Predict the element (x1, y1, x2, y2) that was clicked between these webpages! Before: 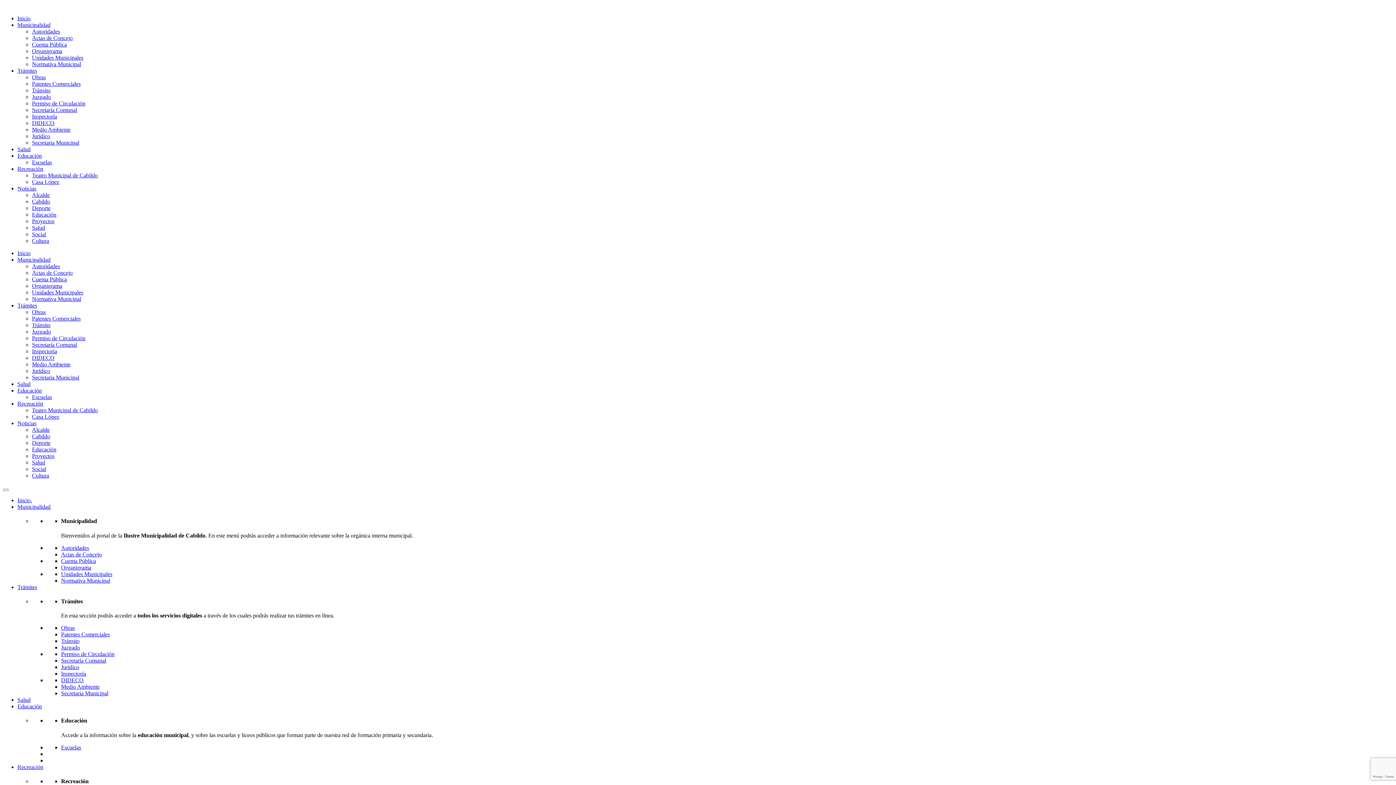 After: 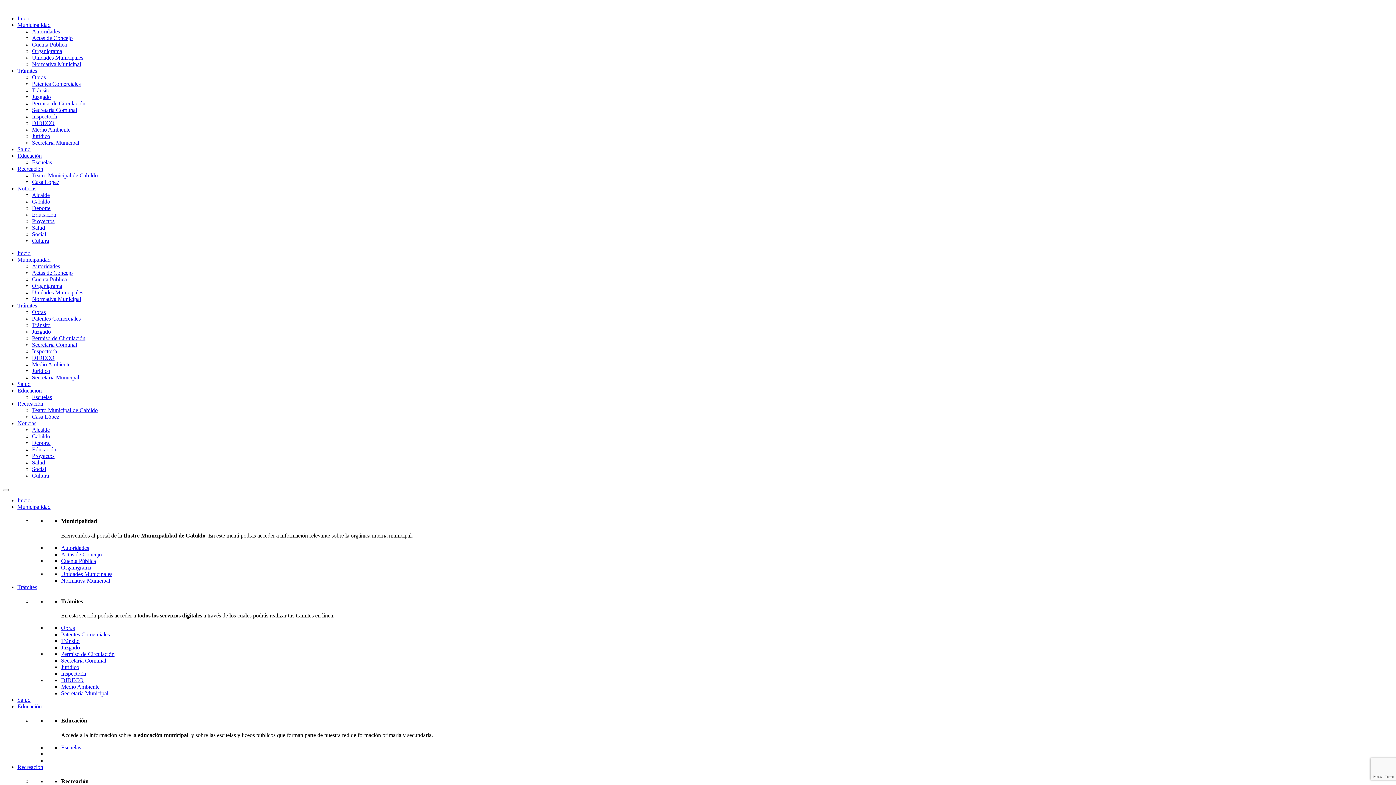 Action: label: Educación bbox: (17, 387, 41, 393)